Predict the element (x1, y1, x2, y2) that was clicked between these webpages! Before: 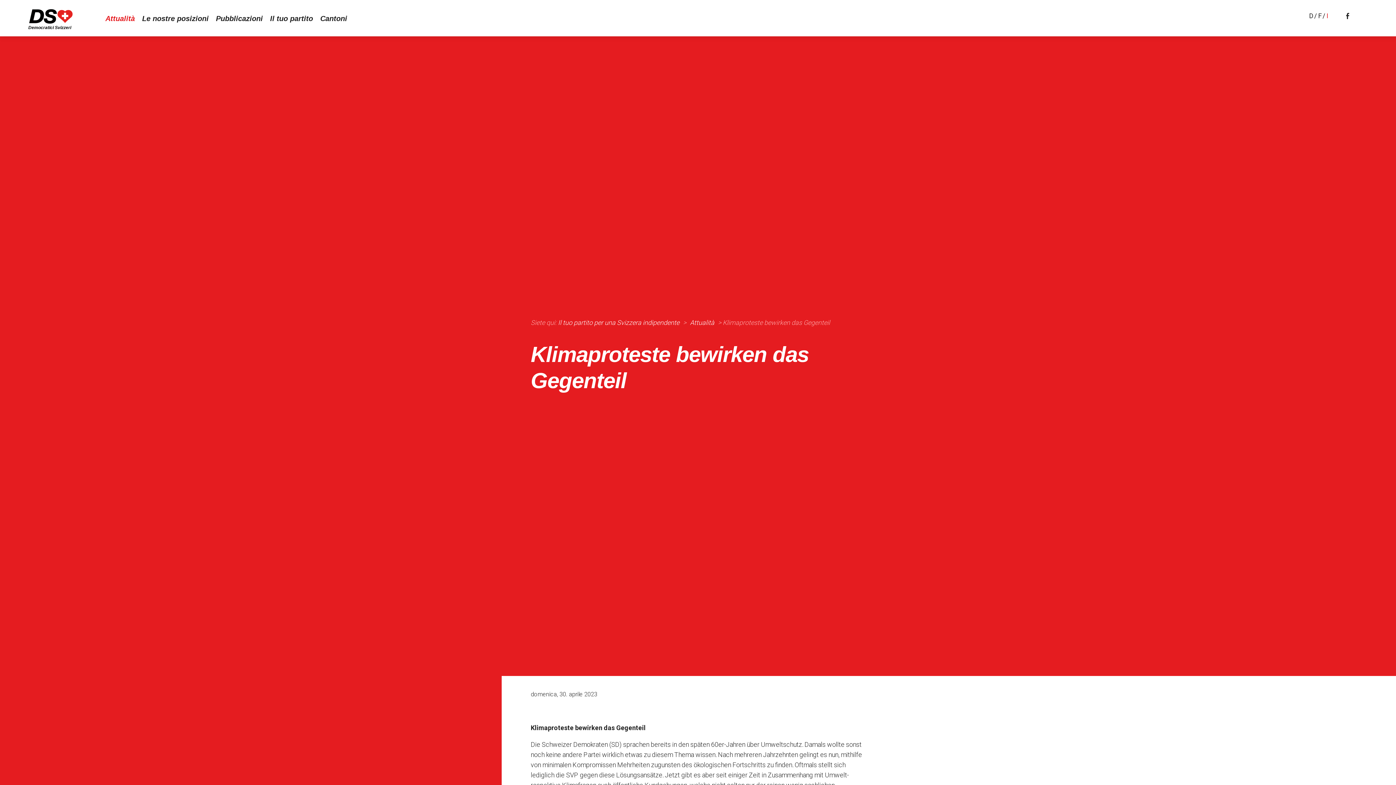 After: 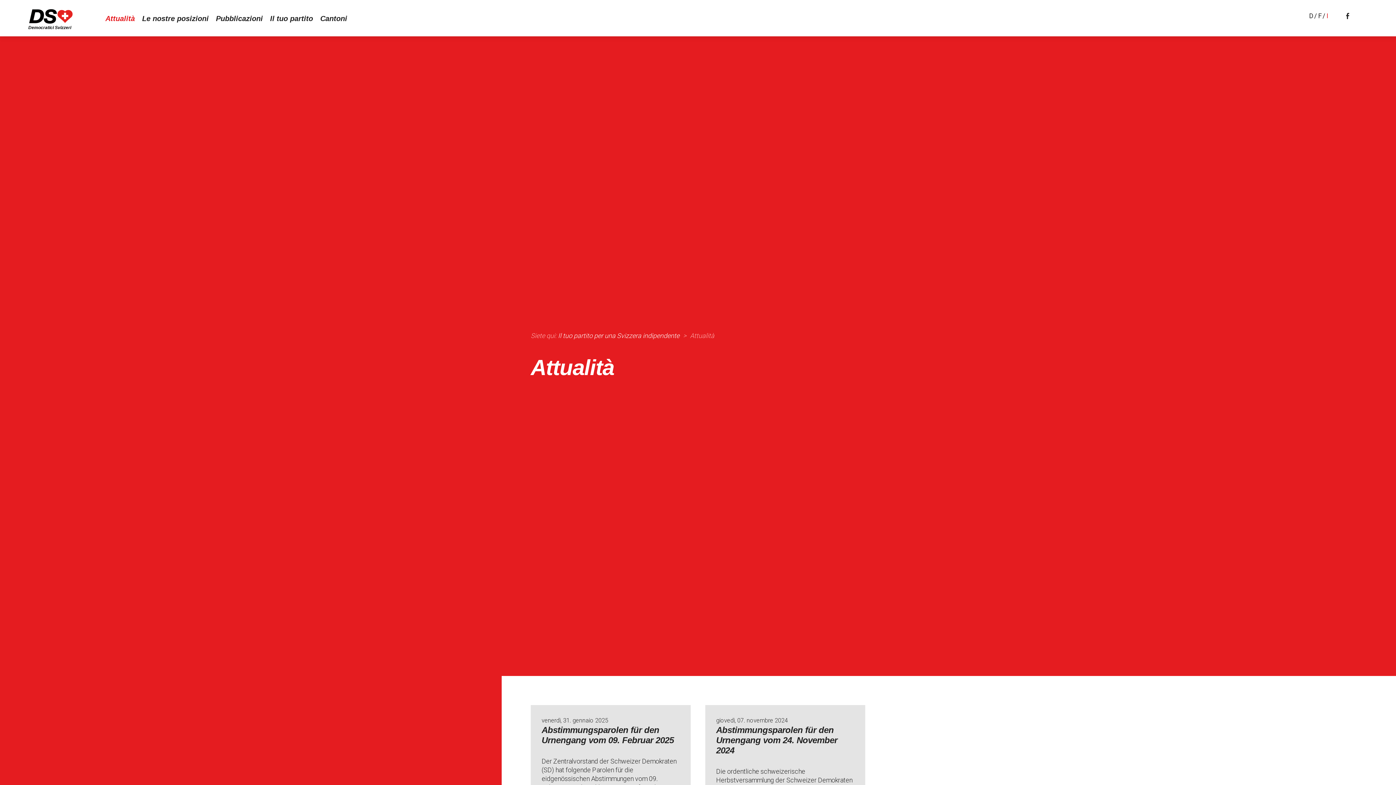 Action: bbox: (101, 6, 138, 30) label: Attualità